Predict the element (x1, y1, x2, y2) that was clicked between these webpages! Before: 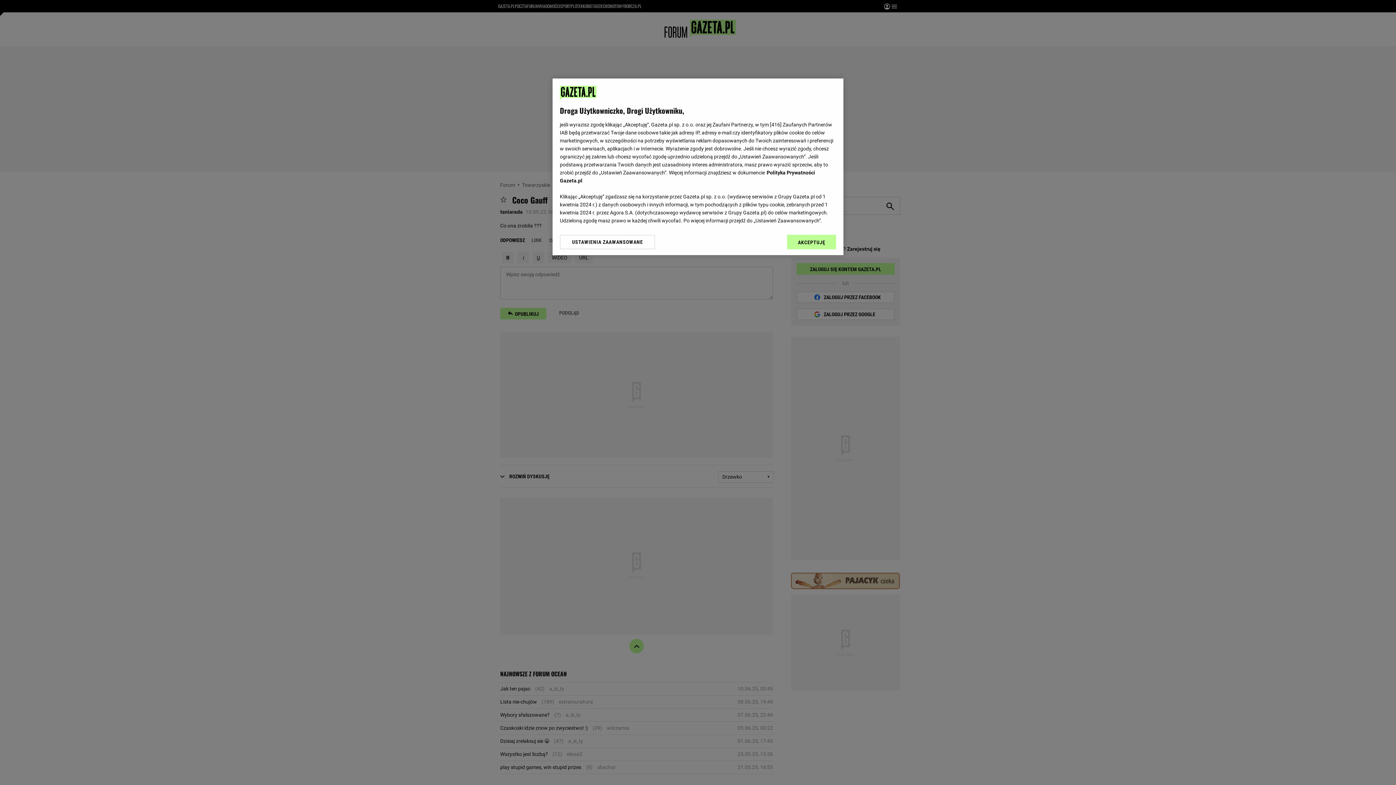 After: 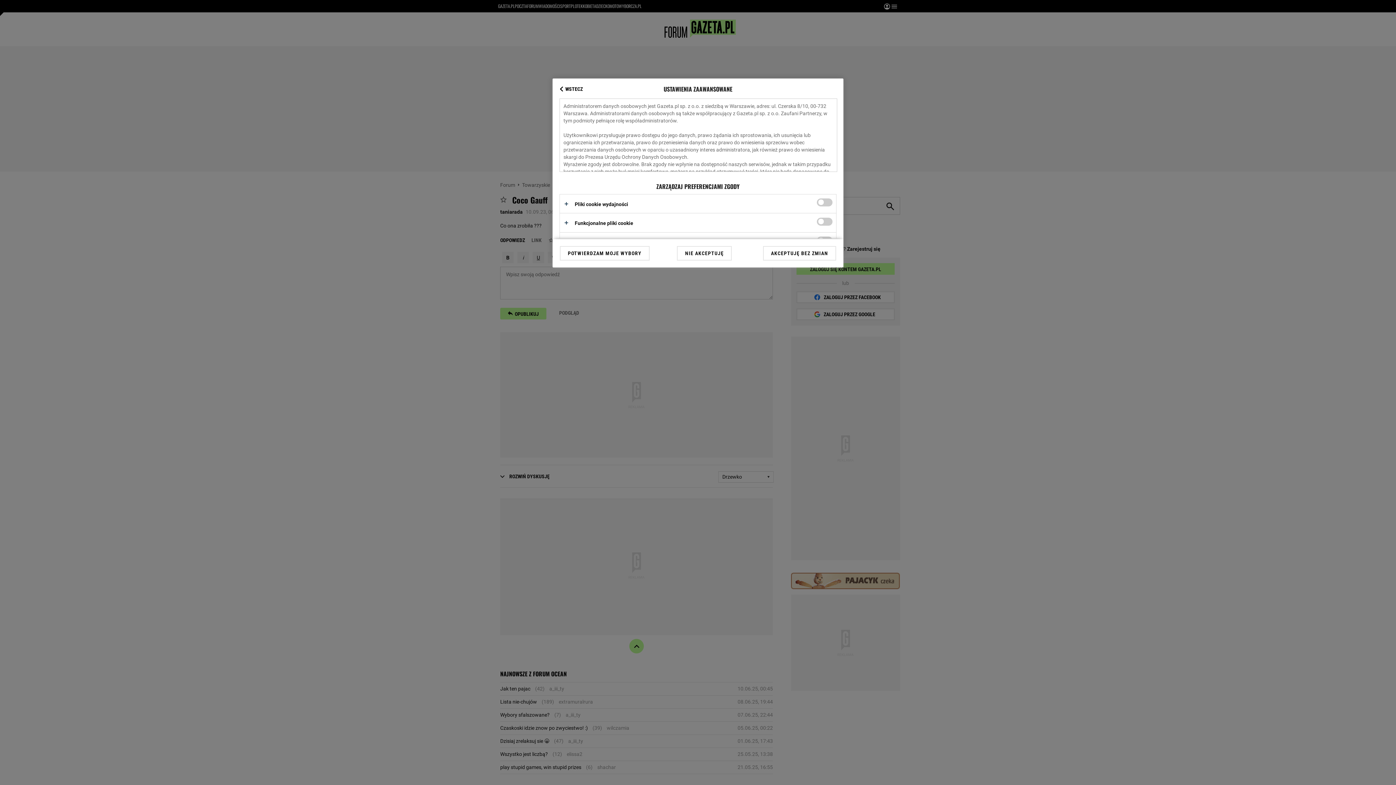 Action: label: USTAWIENIA ZAAWANSOWANE bbox: (560, 234, 655, 249)